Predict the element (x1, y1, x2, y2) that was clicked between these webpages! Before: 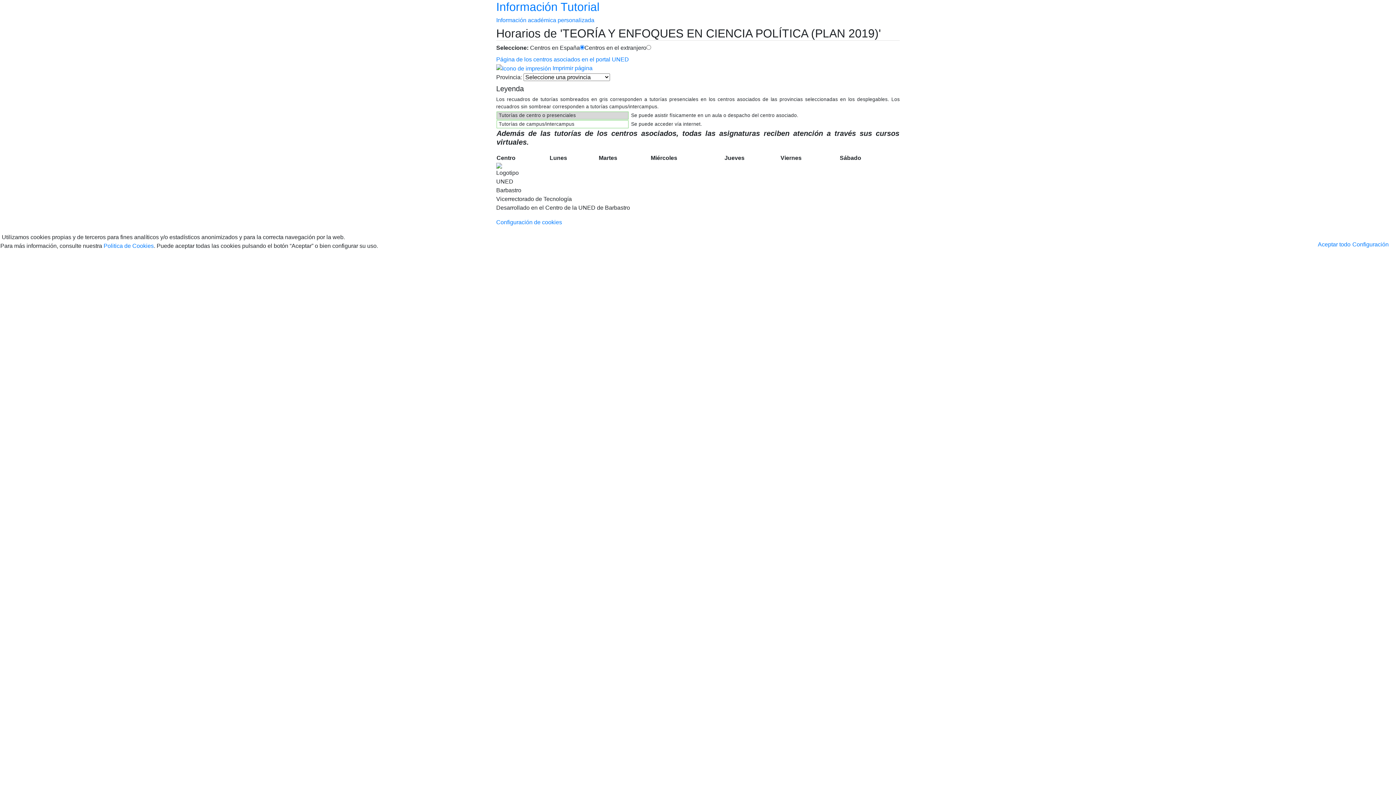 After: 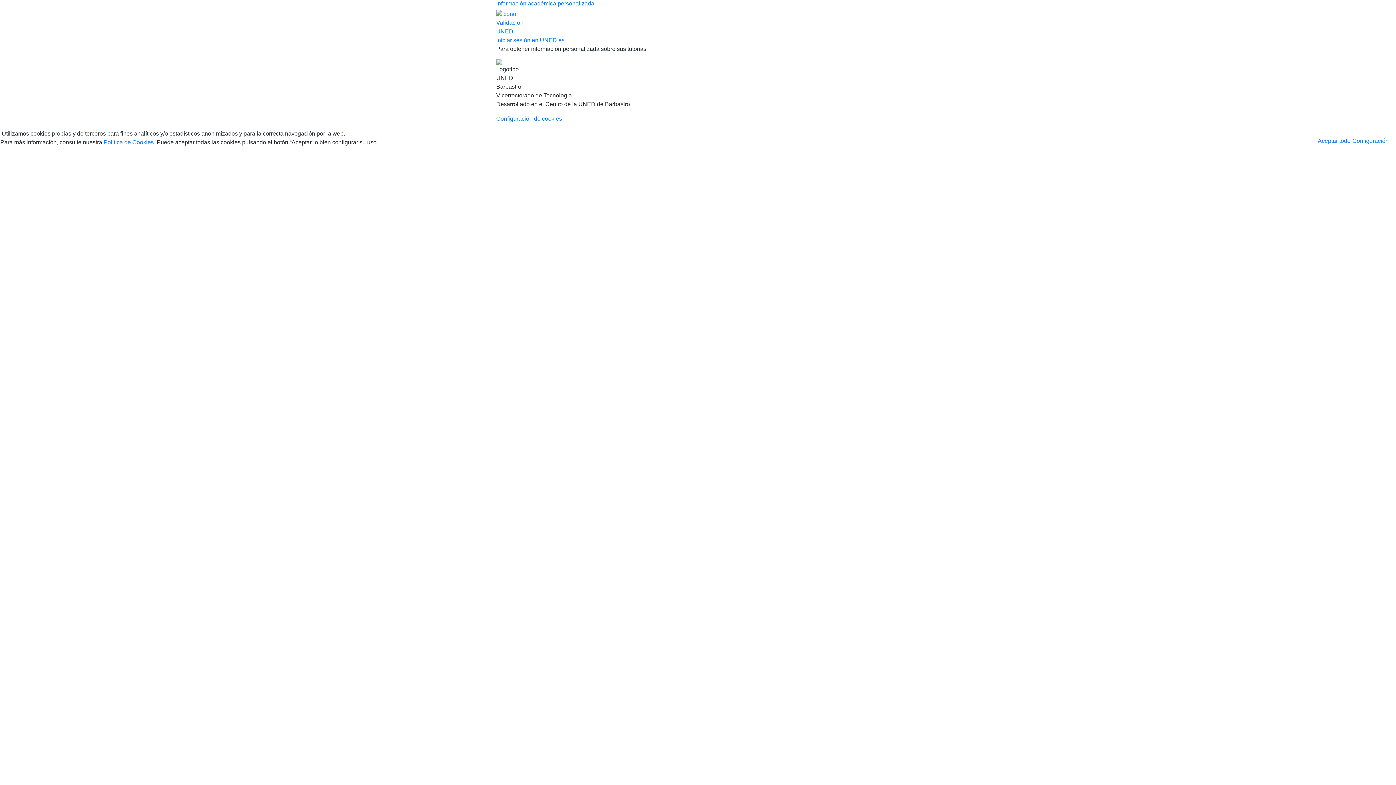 Action: bbox: (496, 0, 692, 23) label: Ir al inicio de Información académica personalizada